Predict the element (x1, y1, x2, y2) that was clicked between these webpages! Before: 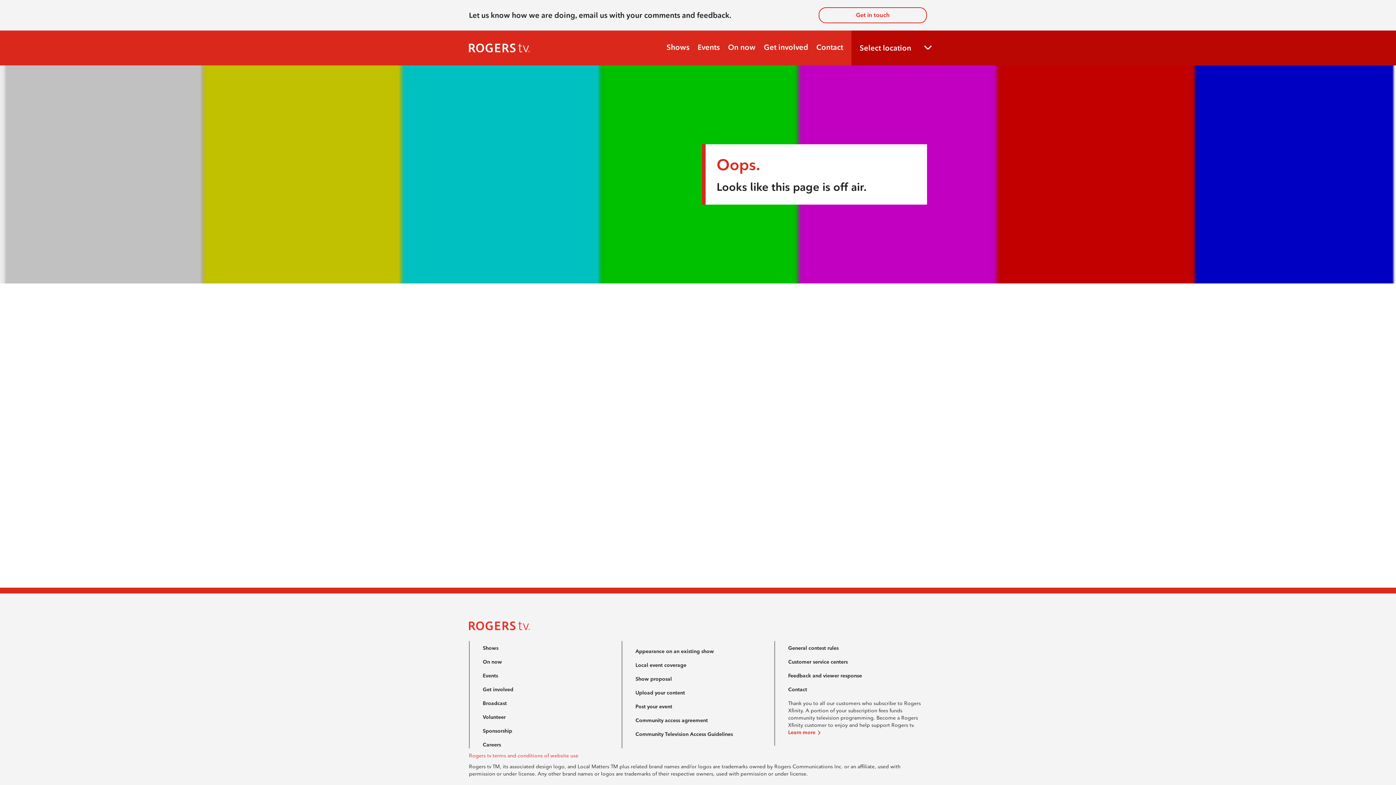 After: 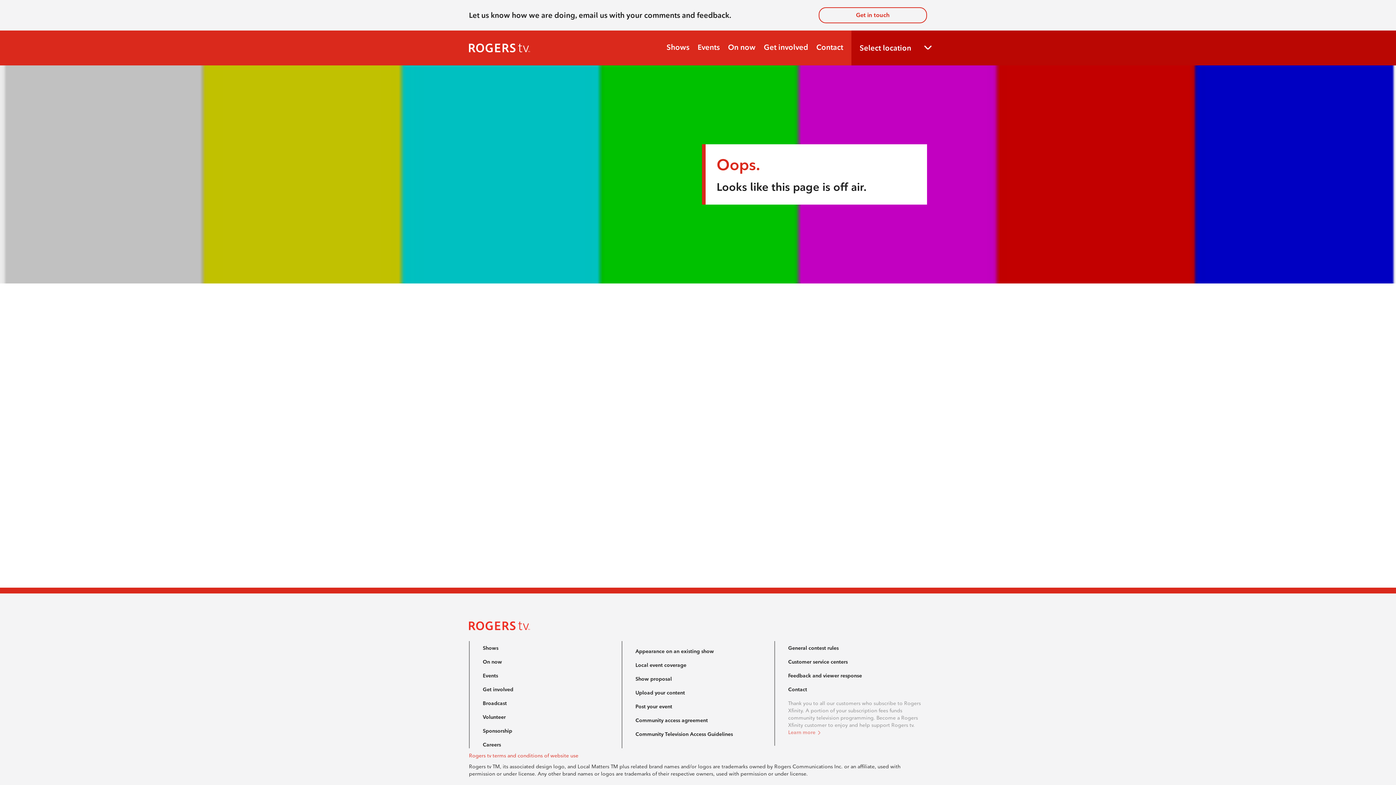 Action: bbox: (788, 700, 921, 736) label: Thank you to all our customers who subscribe to Rogers Xfinity. A portion of your subscription fees funds community television programming. Become a Rogers Xfinity customer to enjoy and help support Rogers tv.
Learn more